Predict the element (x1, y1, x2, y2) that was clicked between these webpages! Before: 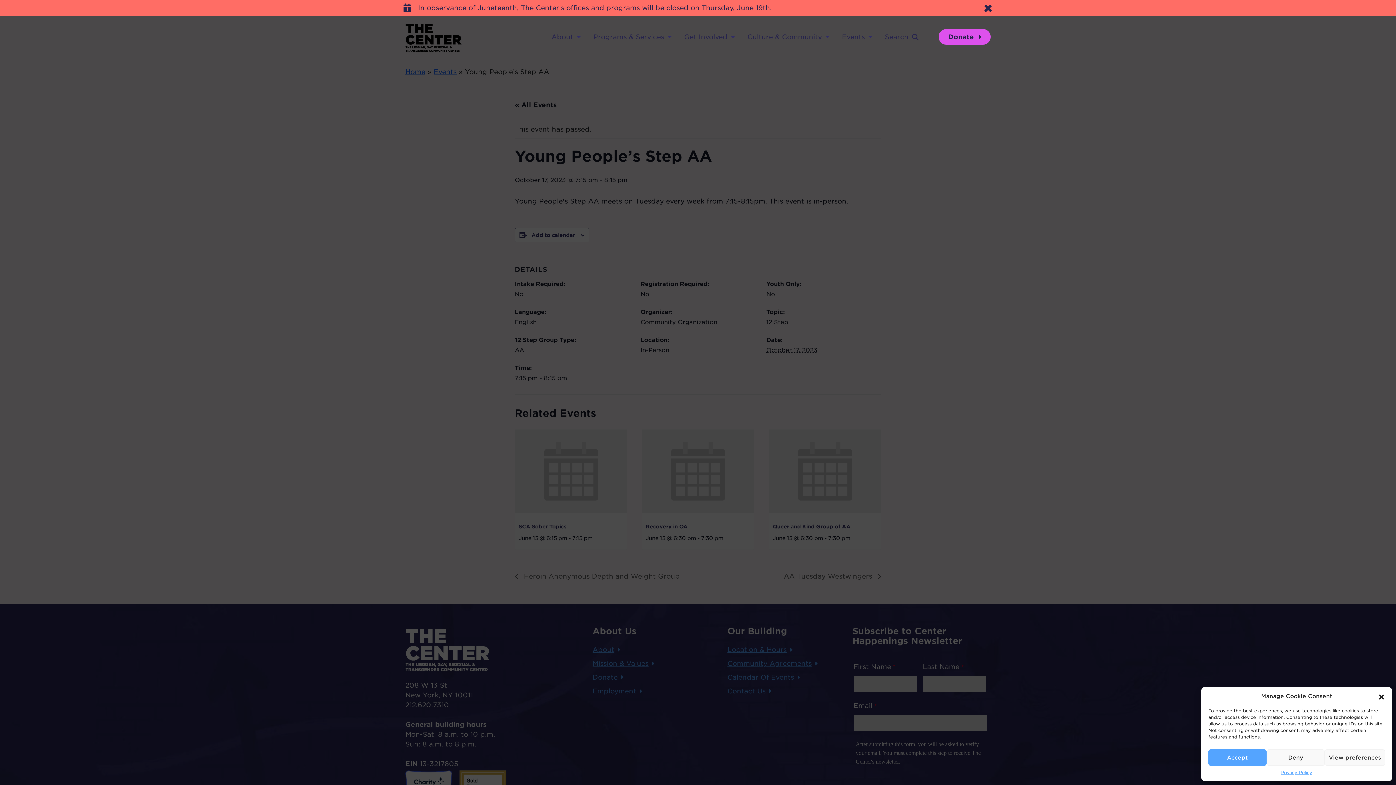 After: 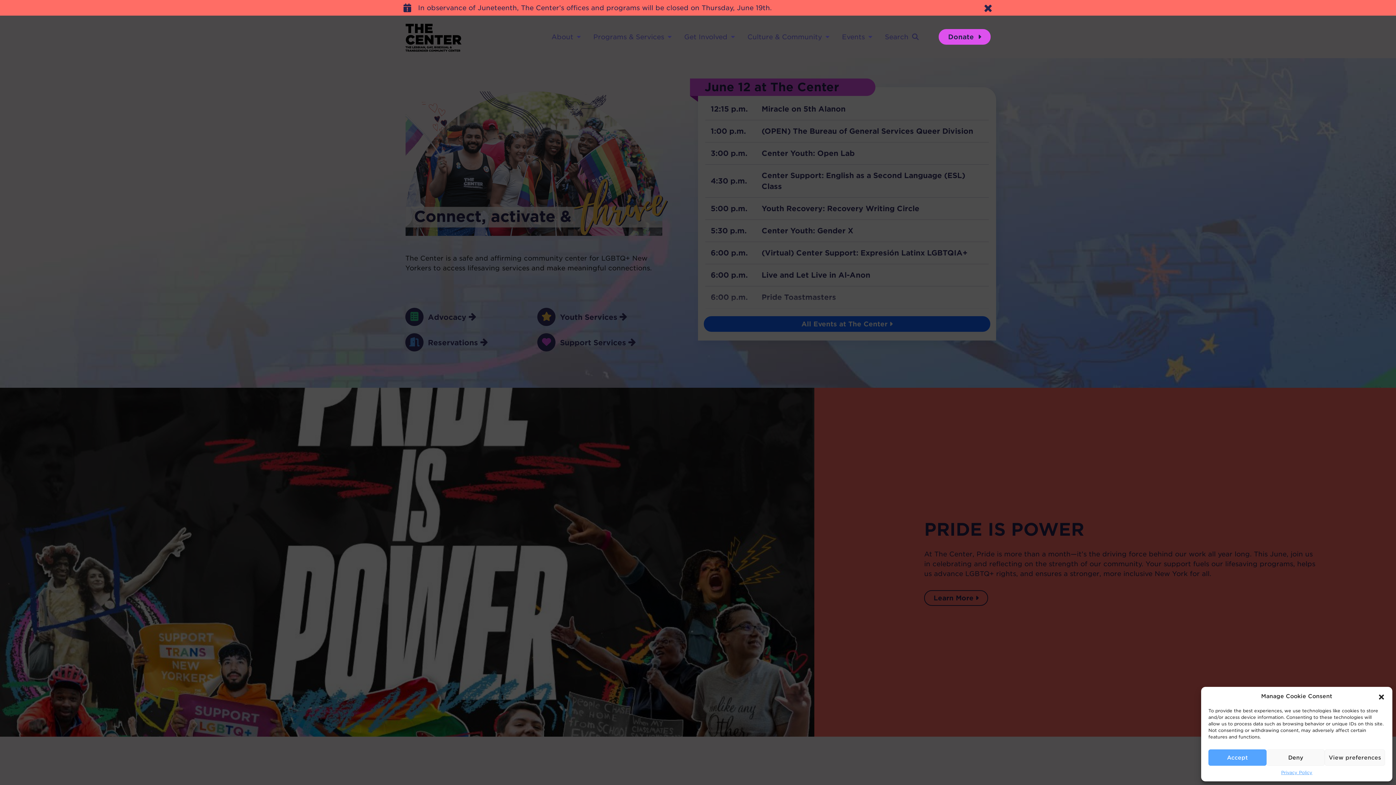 Action: bbox: (405, 21, 463, 52)